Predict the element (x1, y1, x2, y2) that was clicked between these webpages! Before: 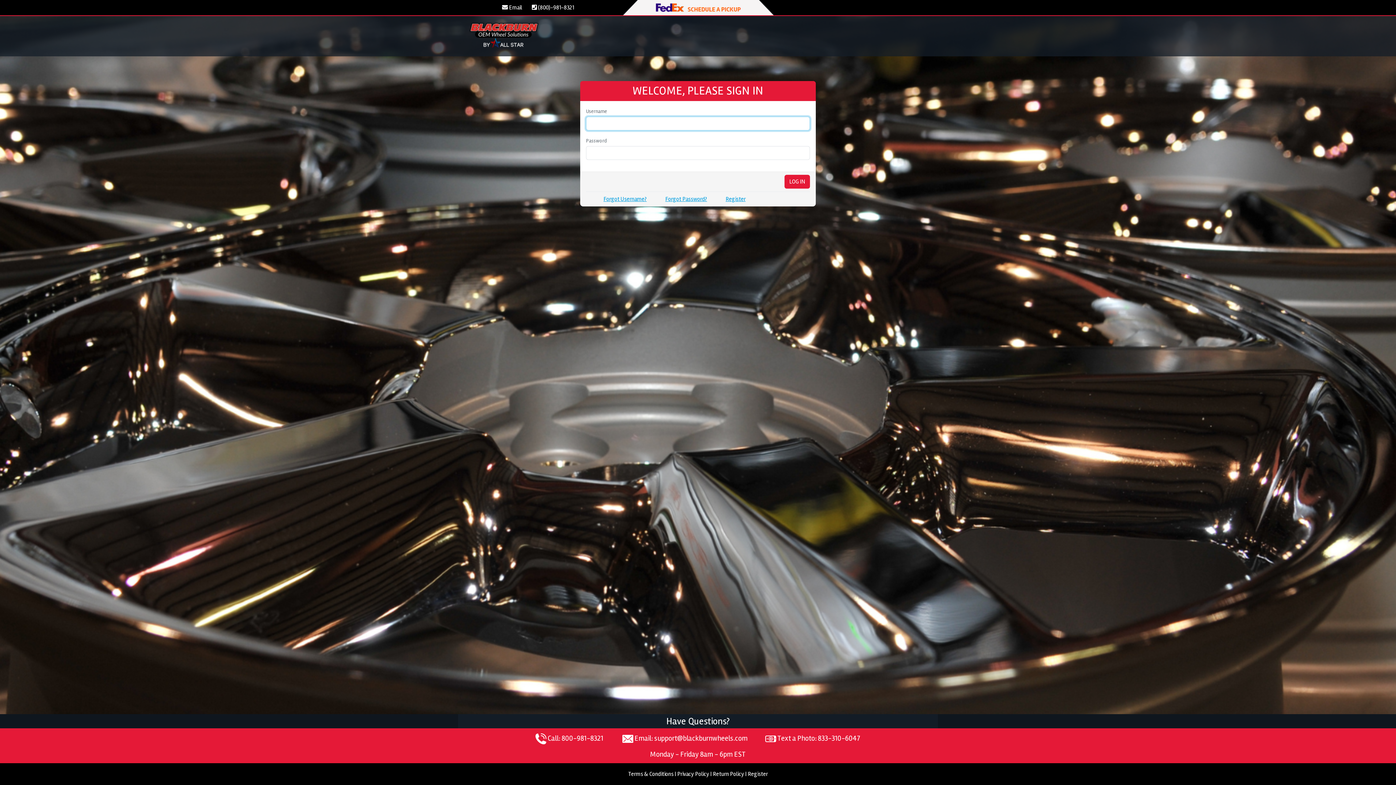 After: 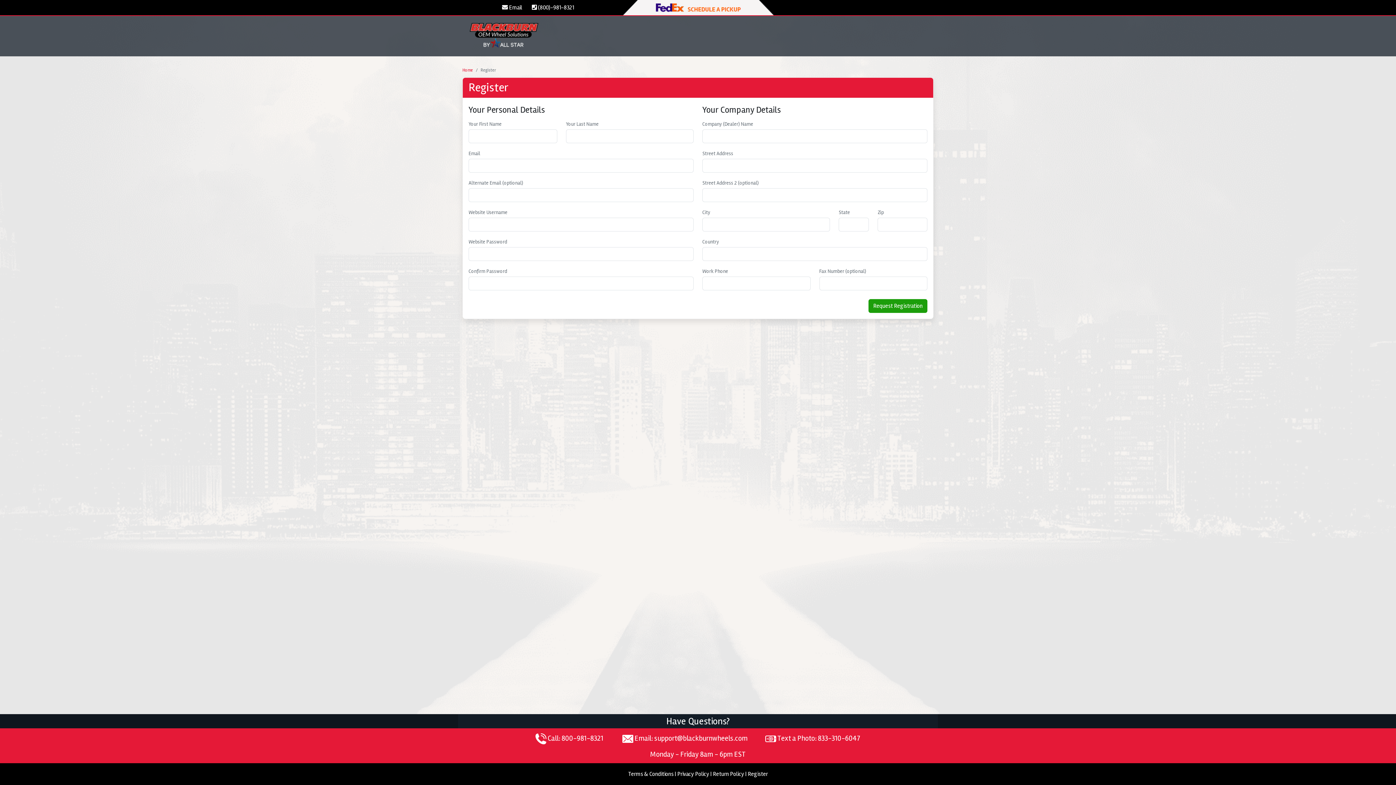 Action: bbox: (725, 195, 745, 203) label: Register